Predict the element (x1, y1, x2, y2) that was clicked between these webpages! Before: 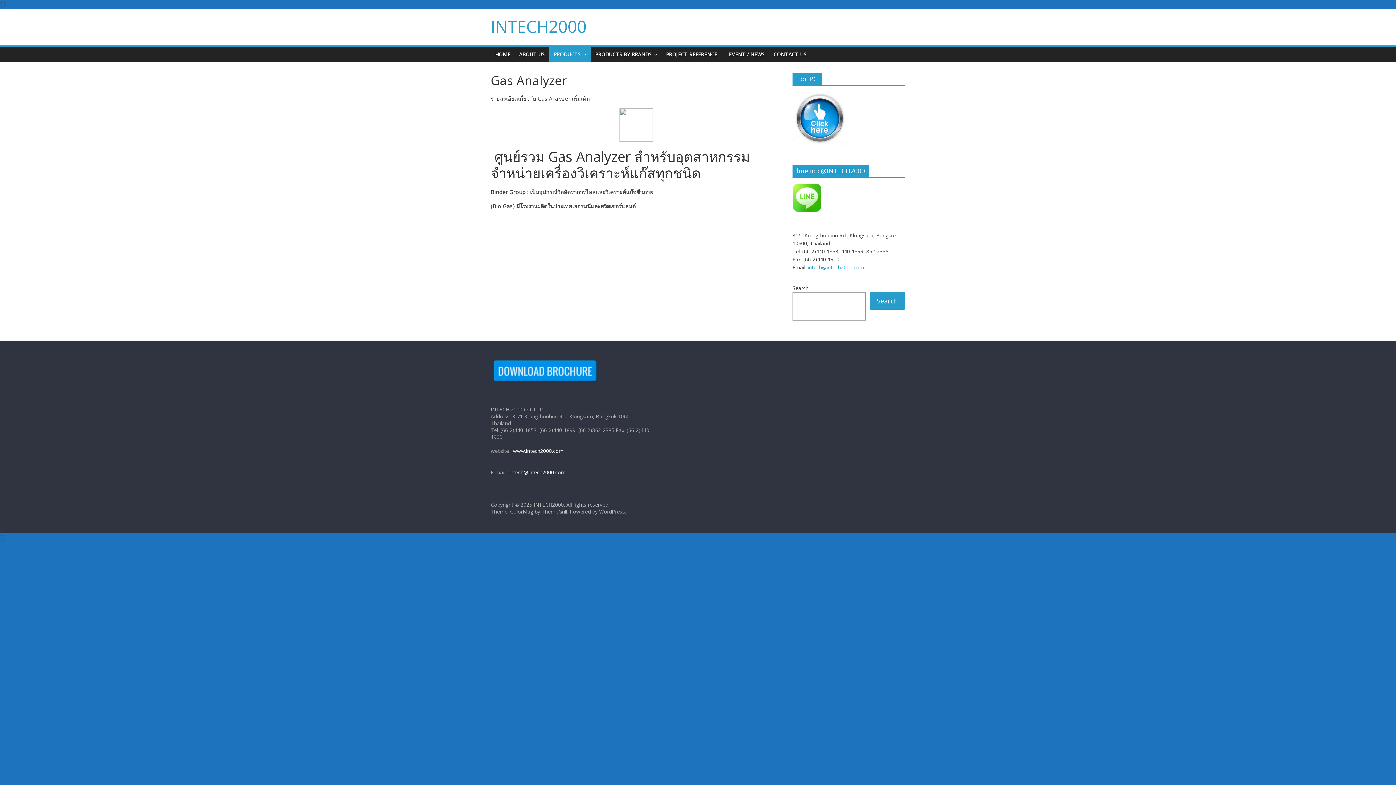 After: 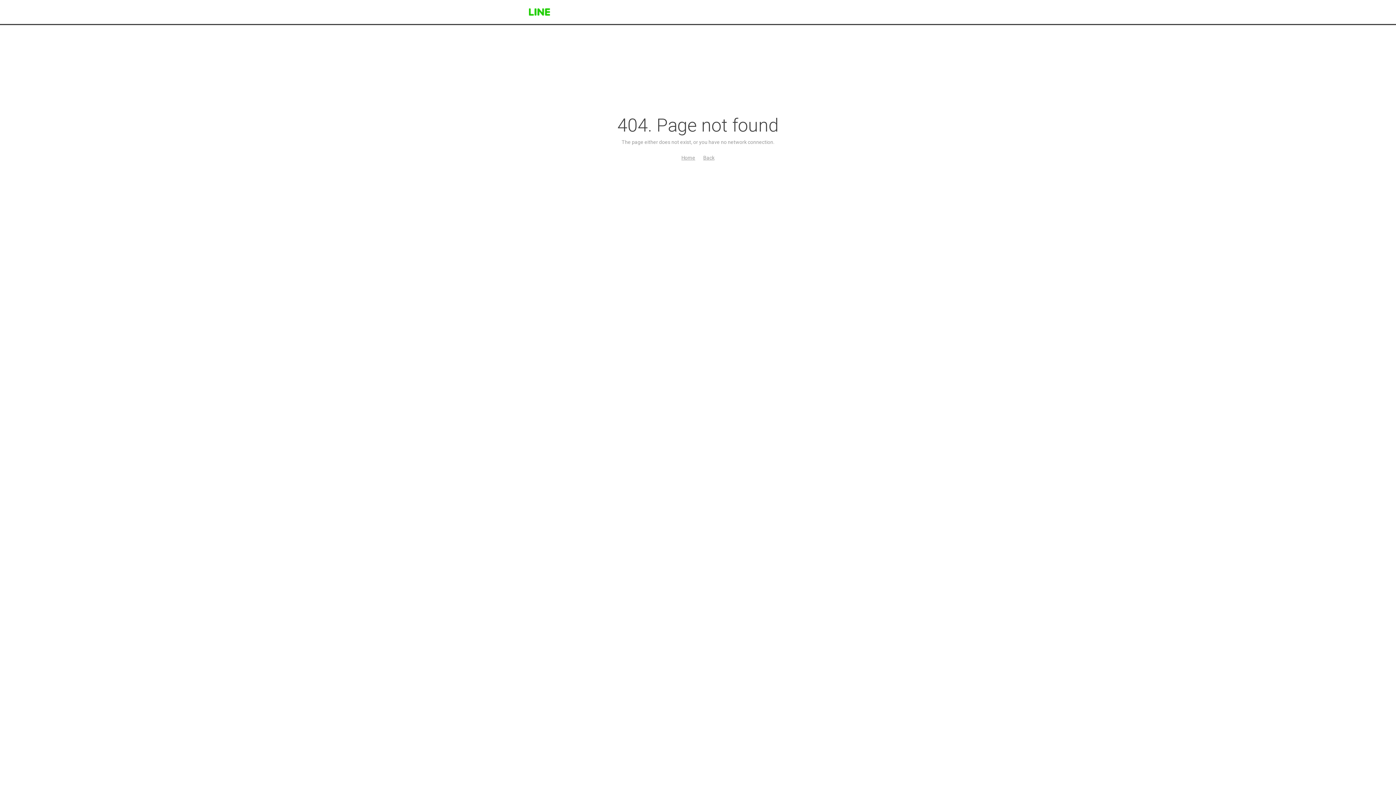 Action: bbox: (792, 183, 821, 190)